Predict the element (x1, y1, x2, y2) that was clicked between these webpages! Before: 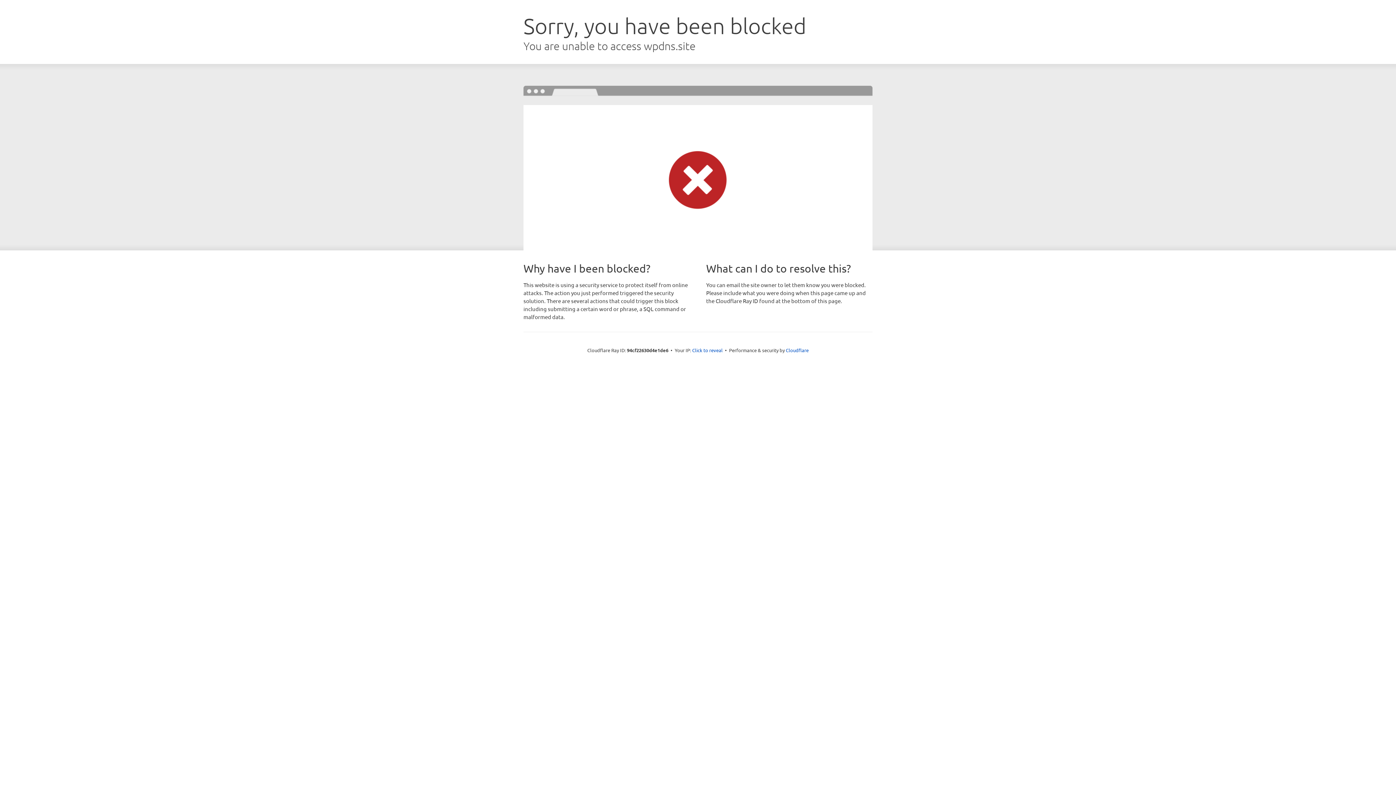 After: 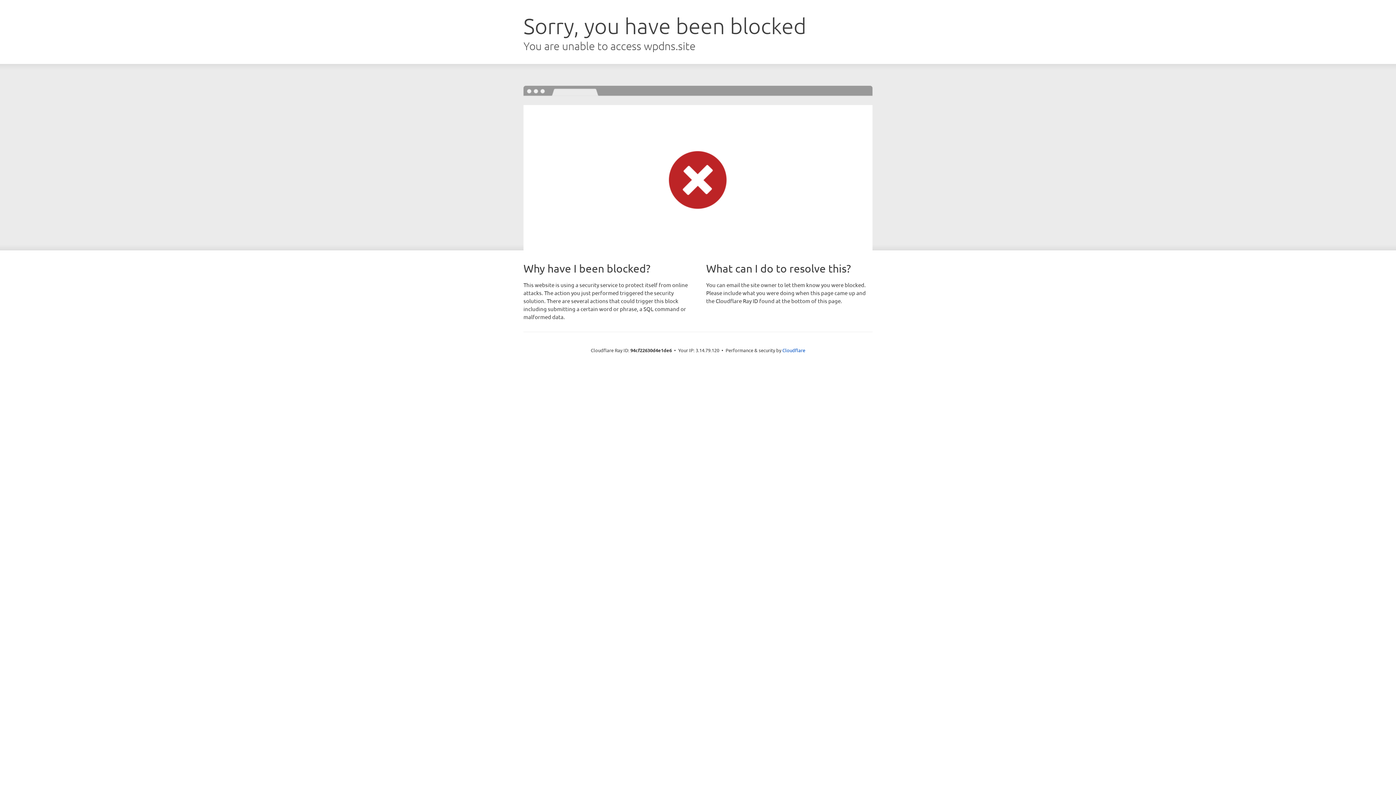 Action: bbox: (692, 346, 722, 353) label: Click to reveal